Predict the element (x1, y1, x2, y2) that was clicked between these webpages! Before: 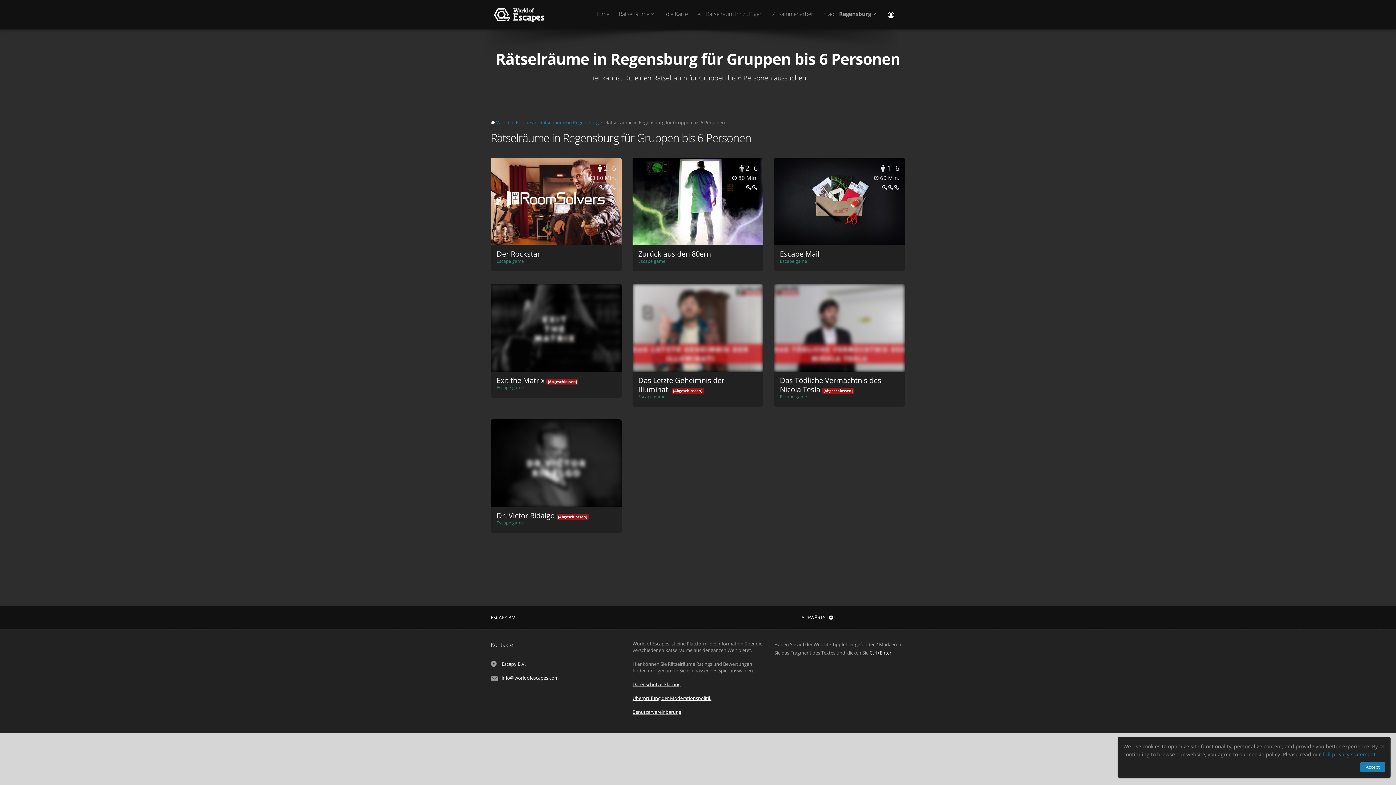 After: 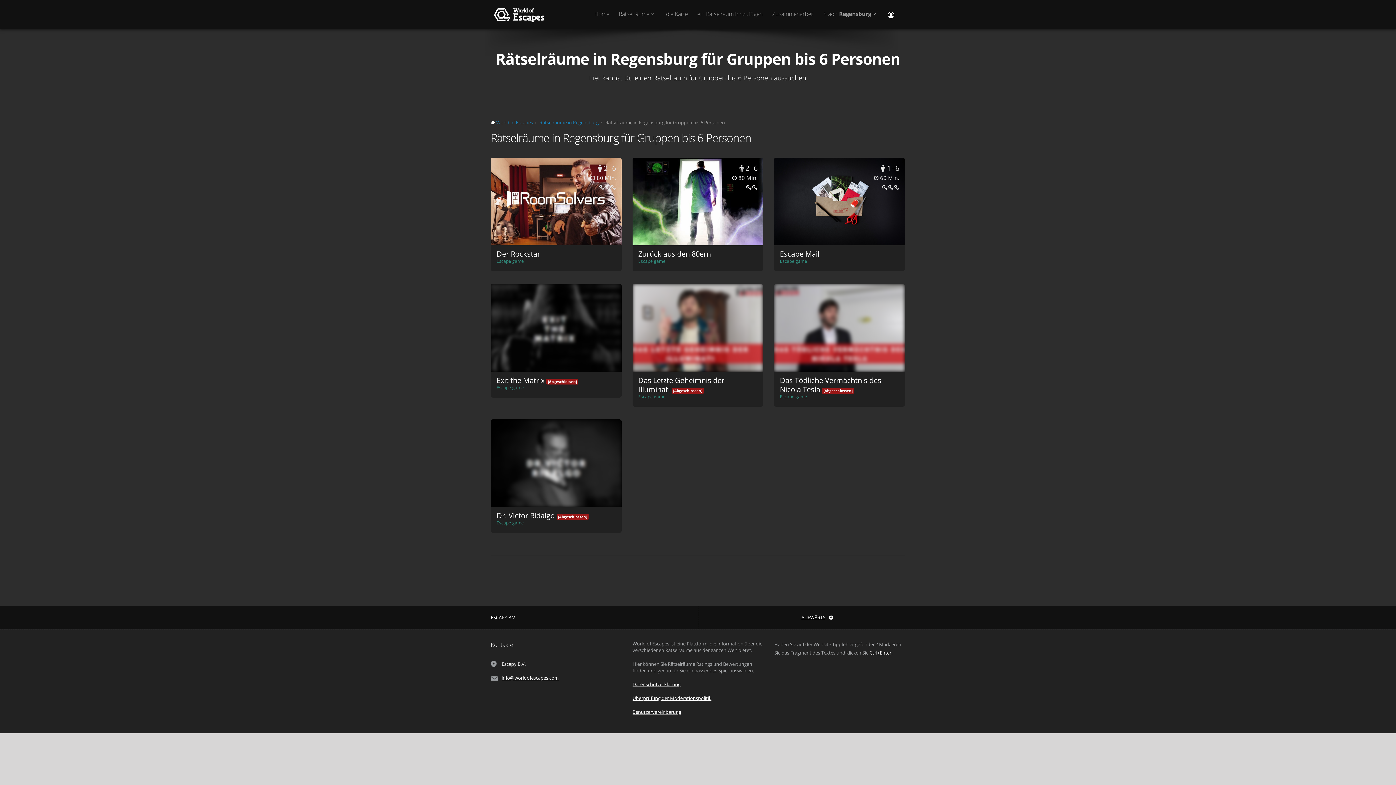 Action: bbox: (1381, 742, 1385, 750) label: Close